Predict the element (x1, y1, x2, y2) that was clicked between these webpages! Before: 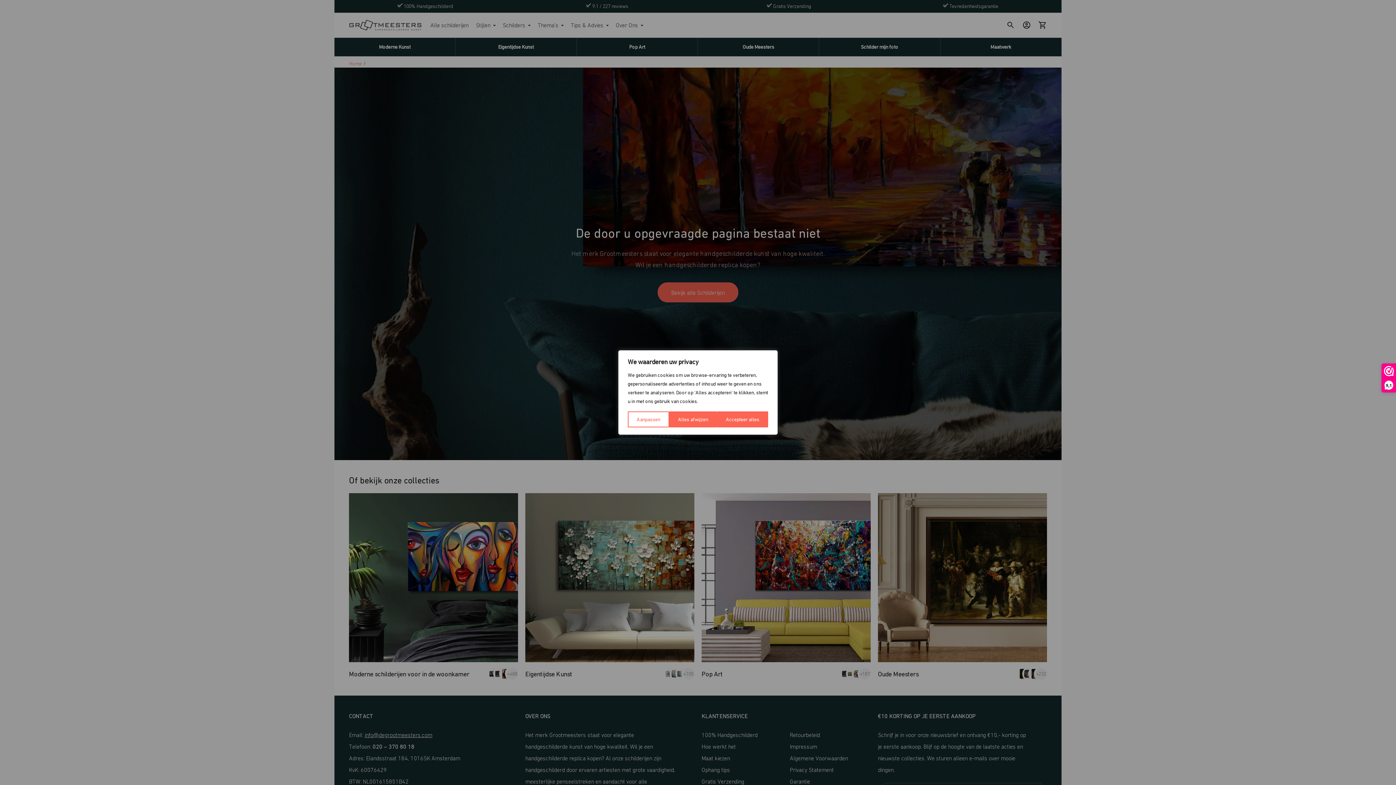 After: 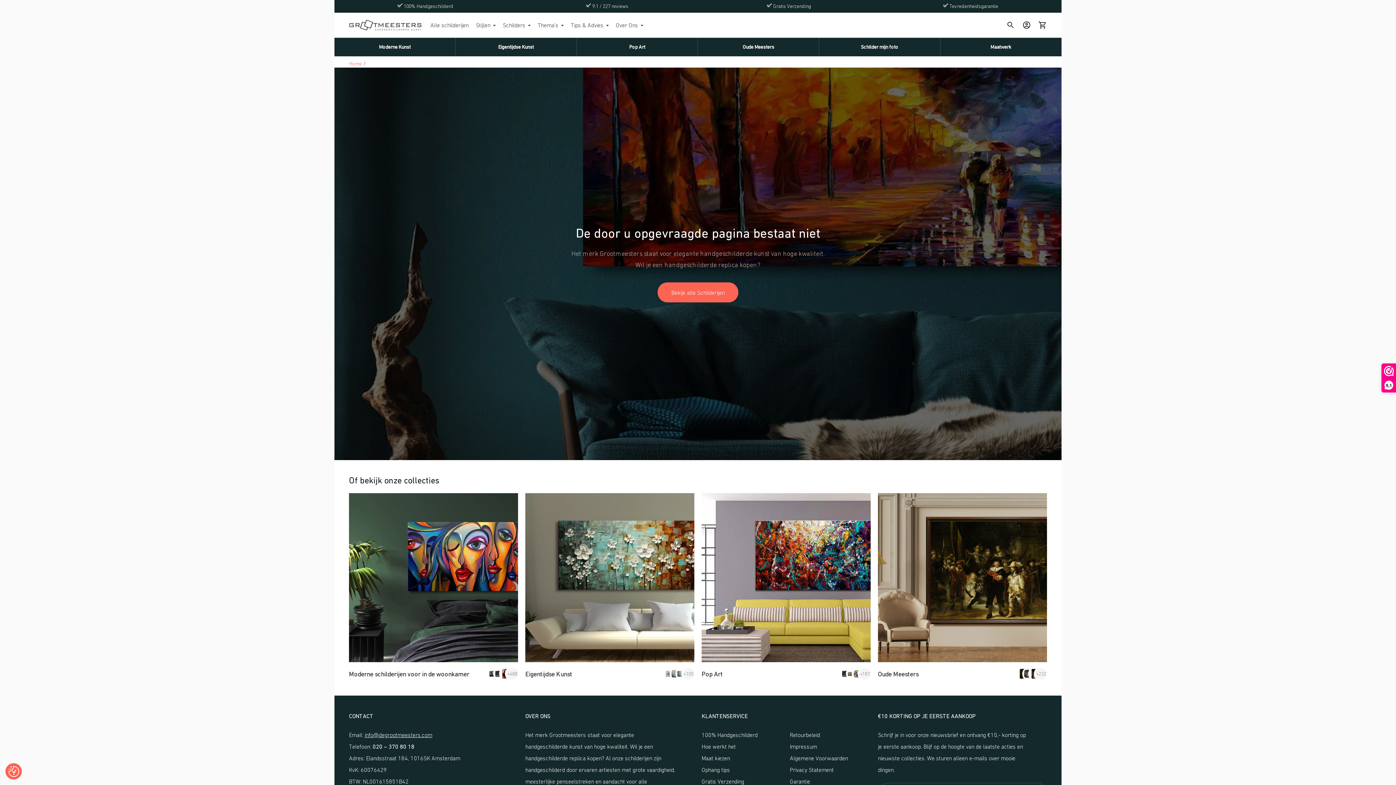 Action: bbox: (717, 411, 768, 427) label: Accepteer alles